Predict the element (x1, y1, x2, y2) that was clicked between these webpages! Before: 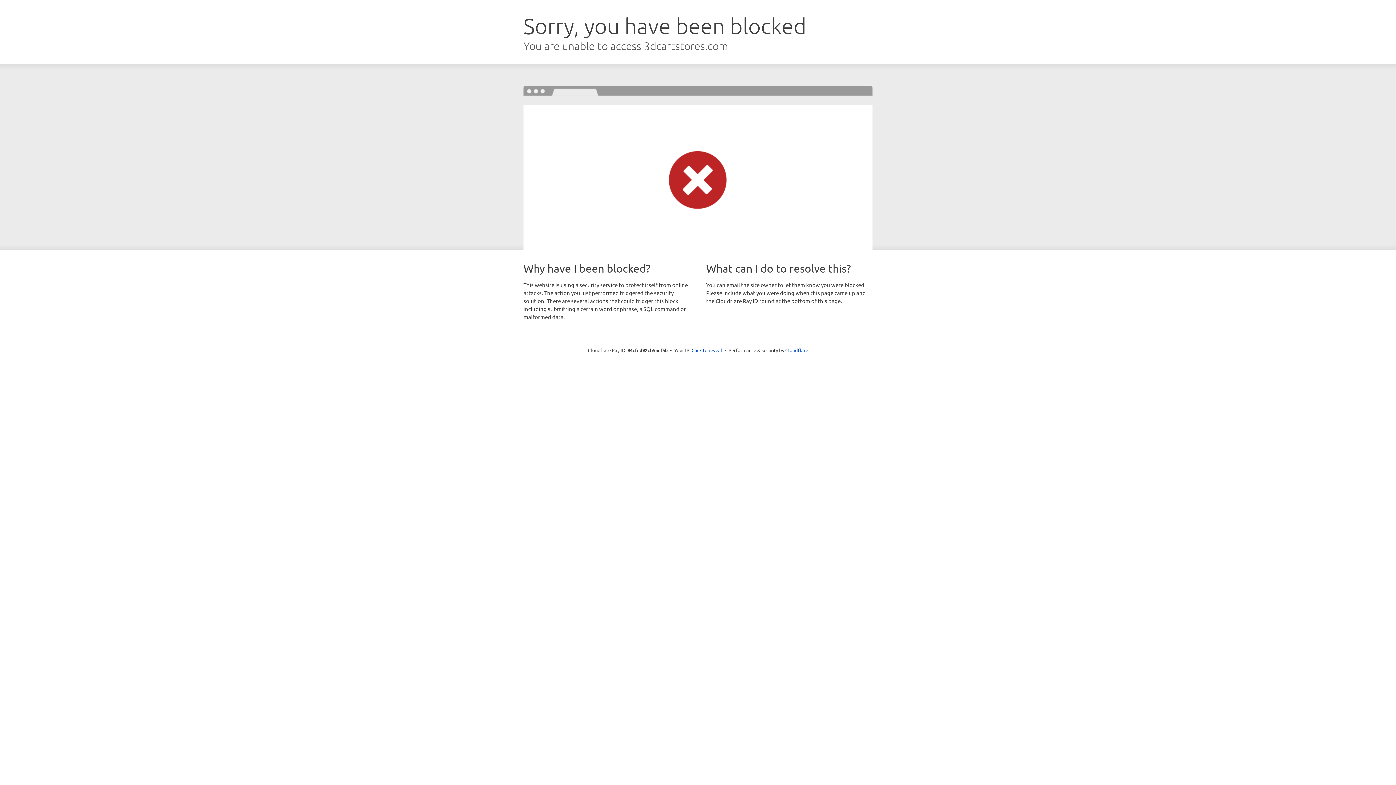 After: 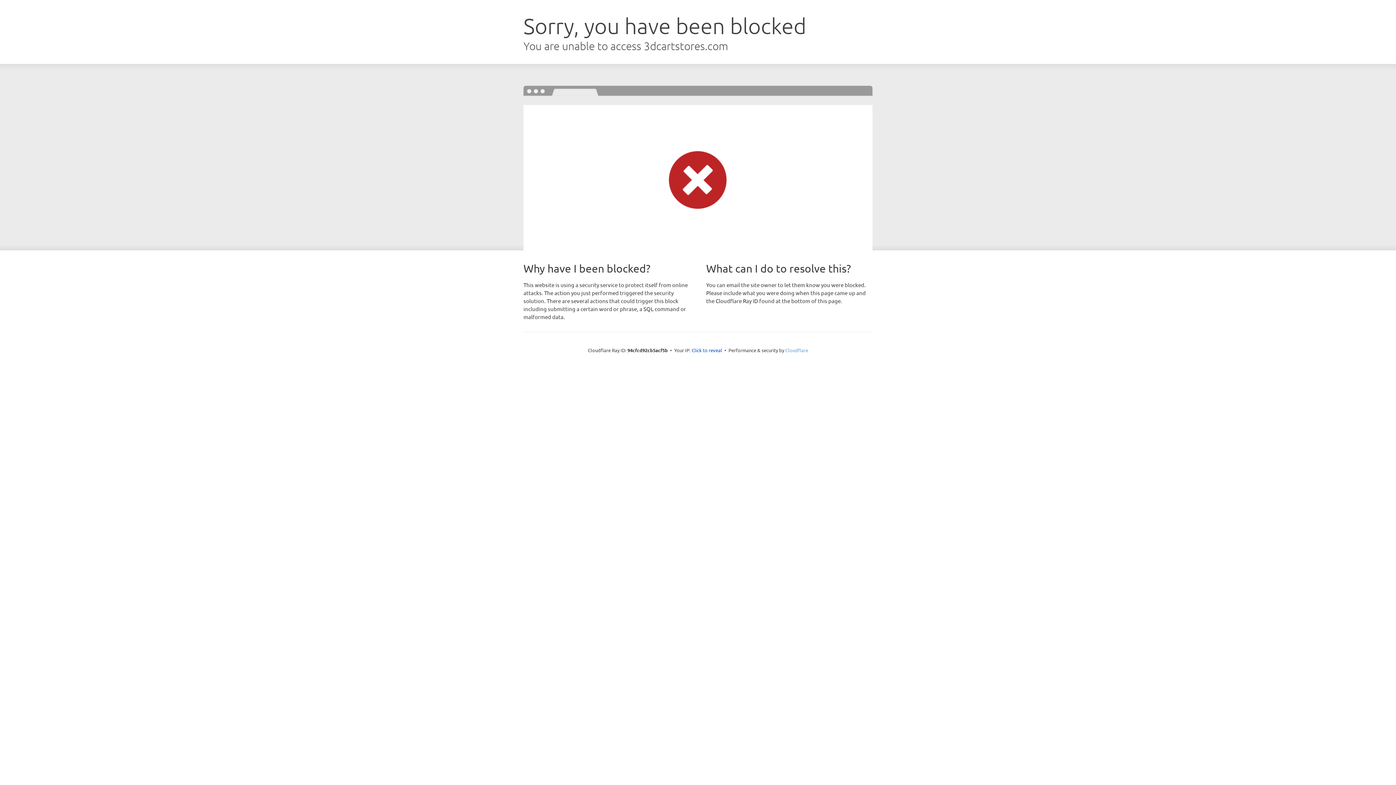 Action: bbox: (785, 347, 808, 353) label: Cloudflare